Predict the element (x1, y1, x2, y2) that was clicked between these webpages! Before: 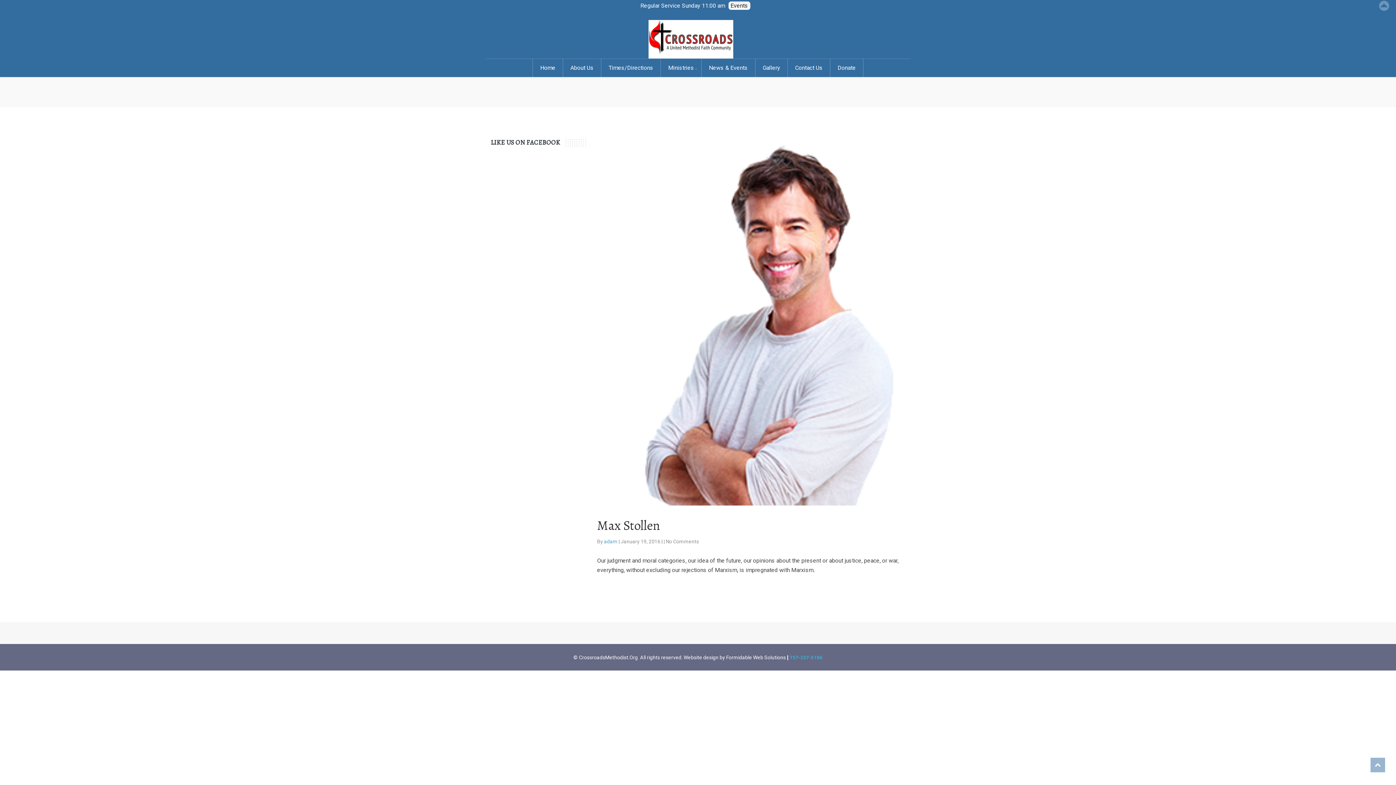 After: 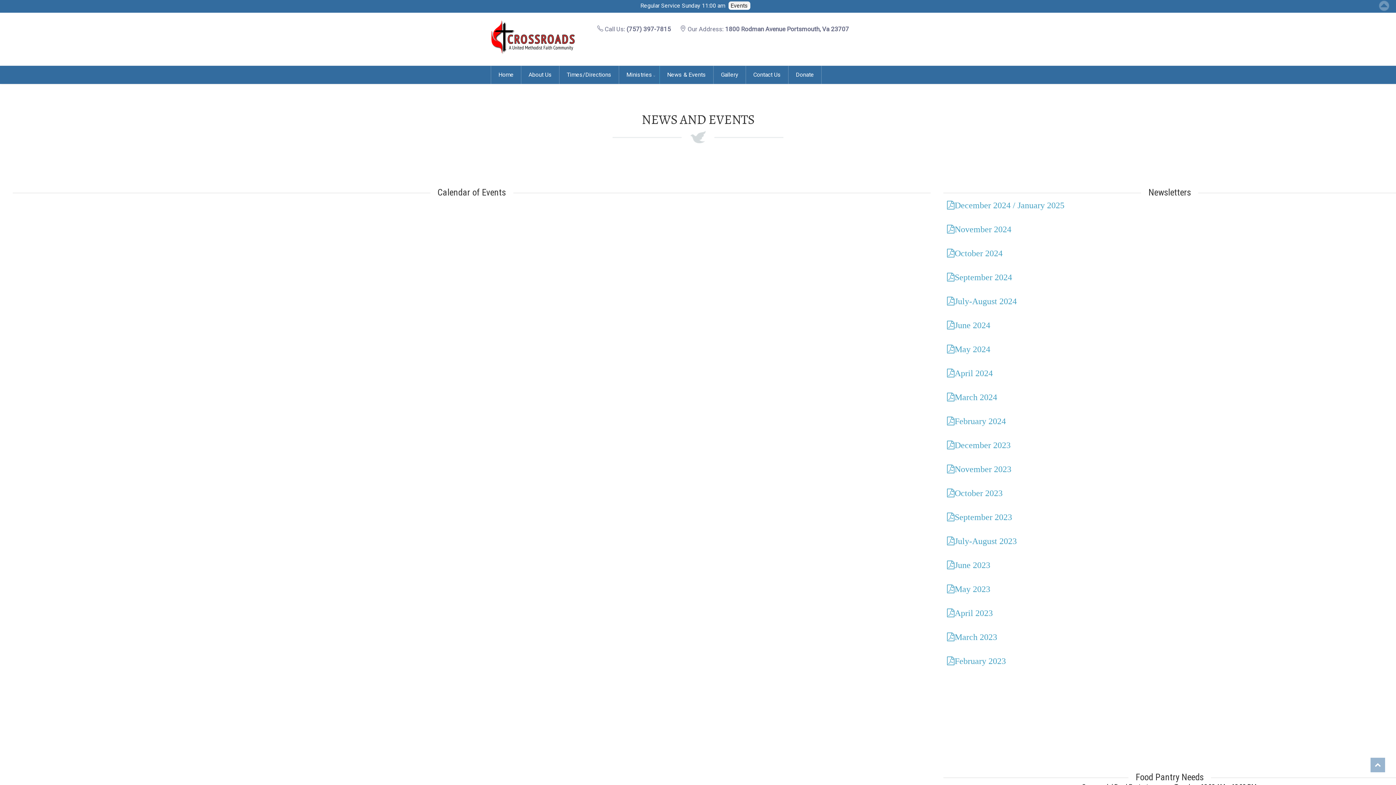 Action: bbox: (701, 58, 755, 77) label: News & Events